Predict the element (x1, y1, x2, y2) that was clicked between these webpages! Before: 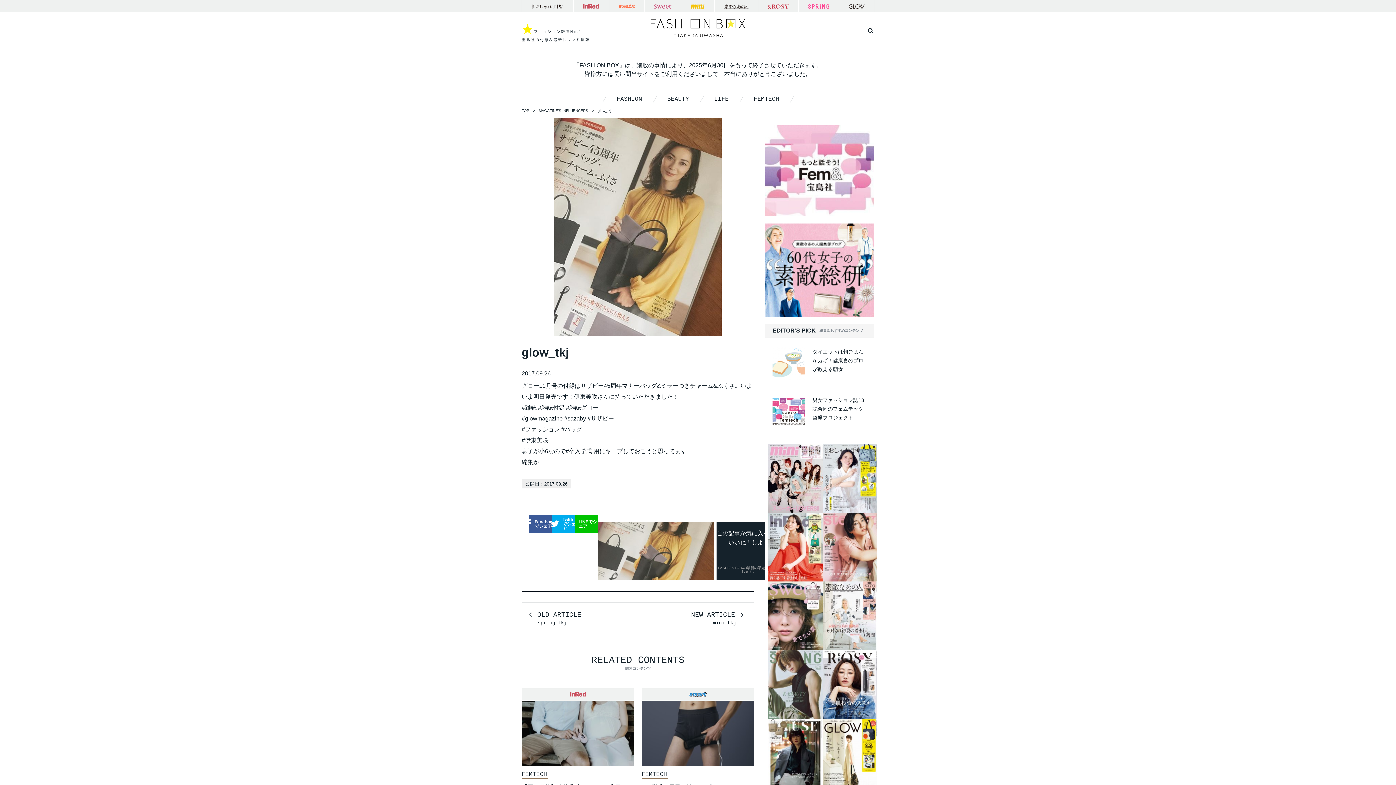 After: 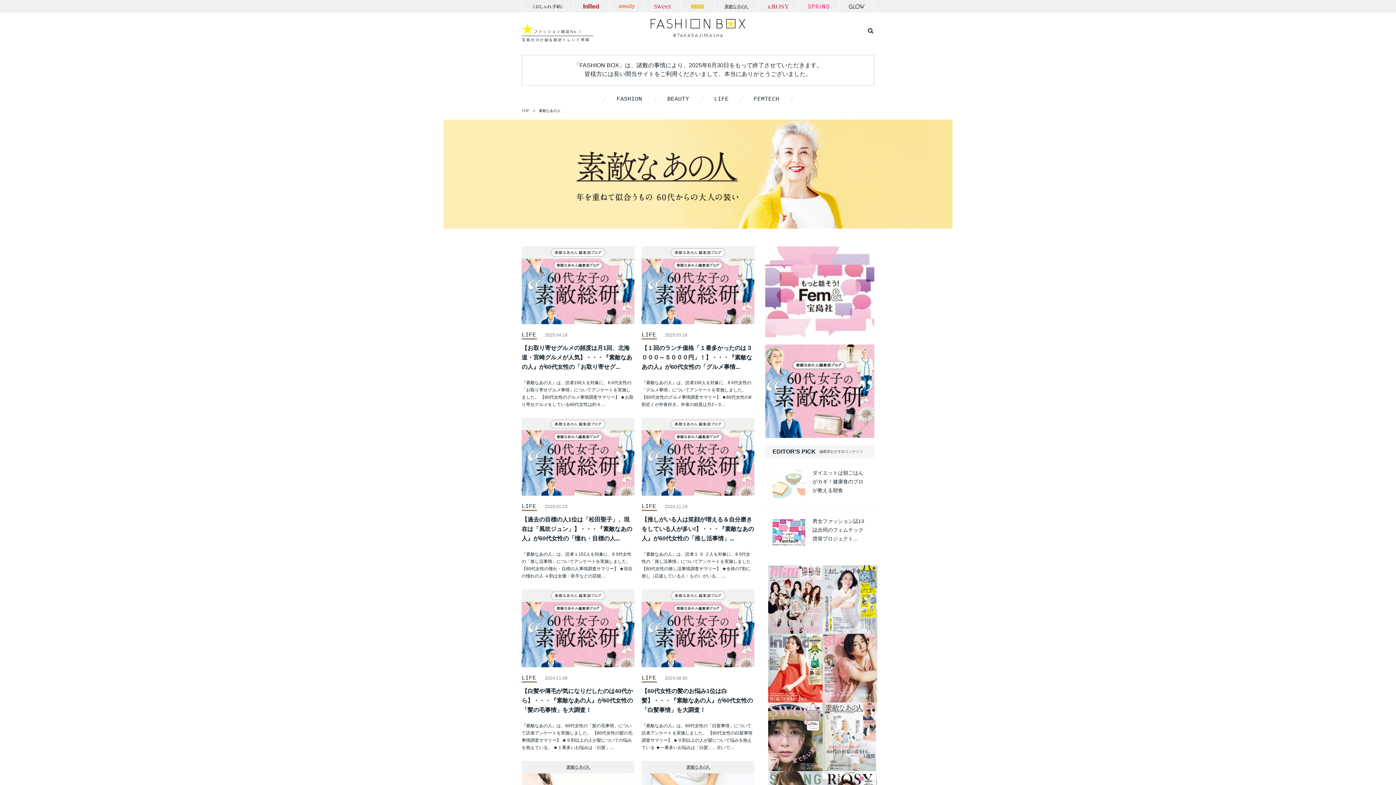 Action: bbox: (714, 0, 758, 12)